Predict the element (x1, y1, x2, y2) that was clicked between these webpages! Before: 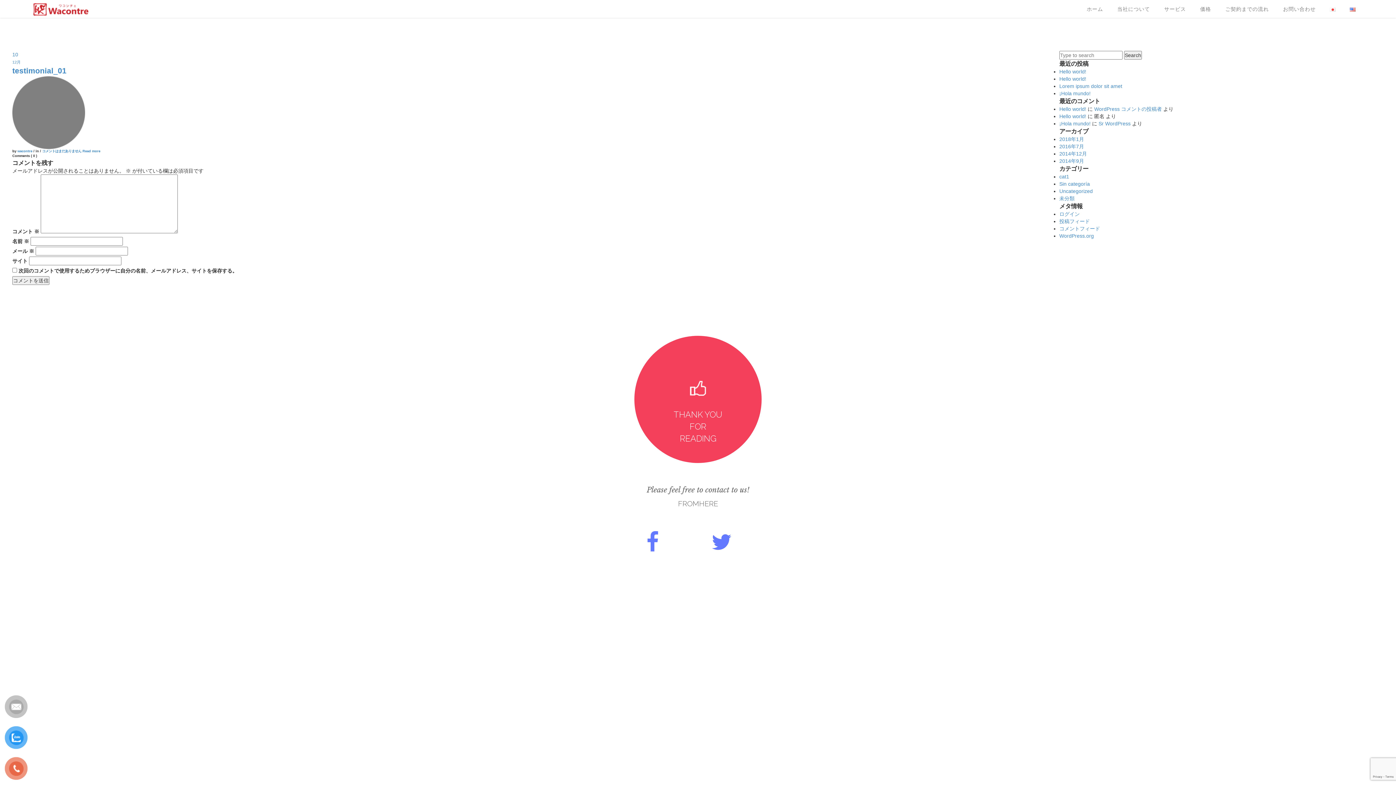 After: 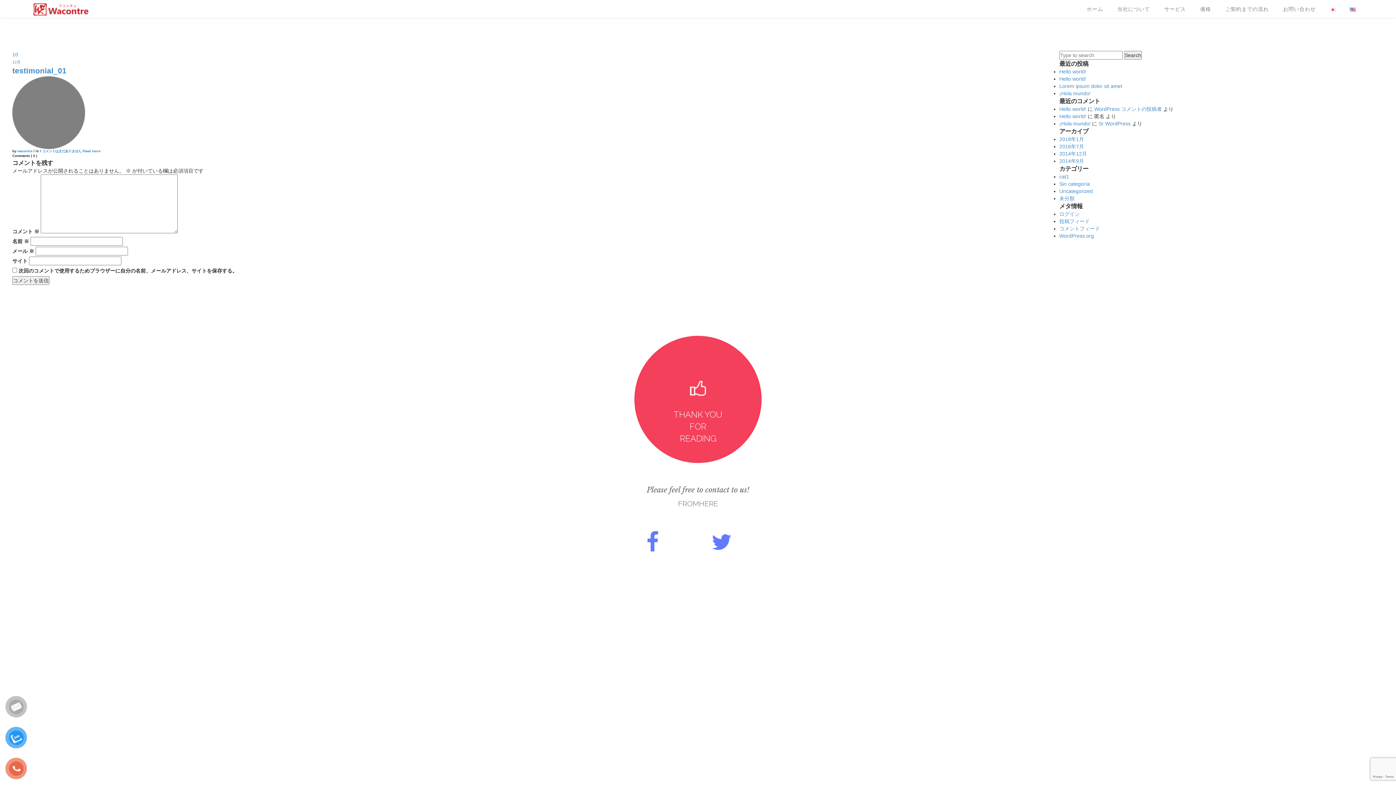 Action: bbox: (1328, 1, 1336, 17)